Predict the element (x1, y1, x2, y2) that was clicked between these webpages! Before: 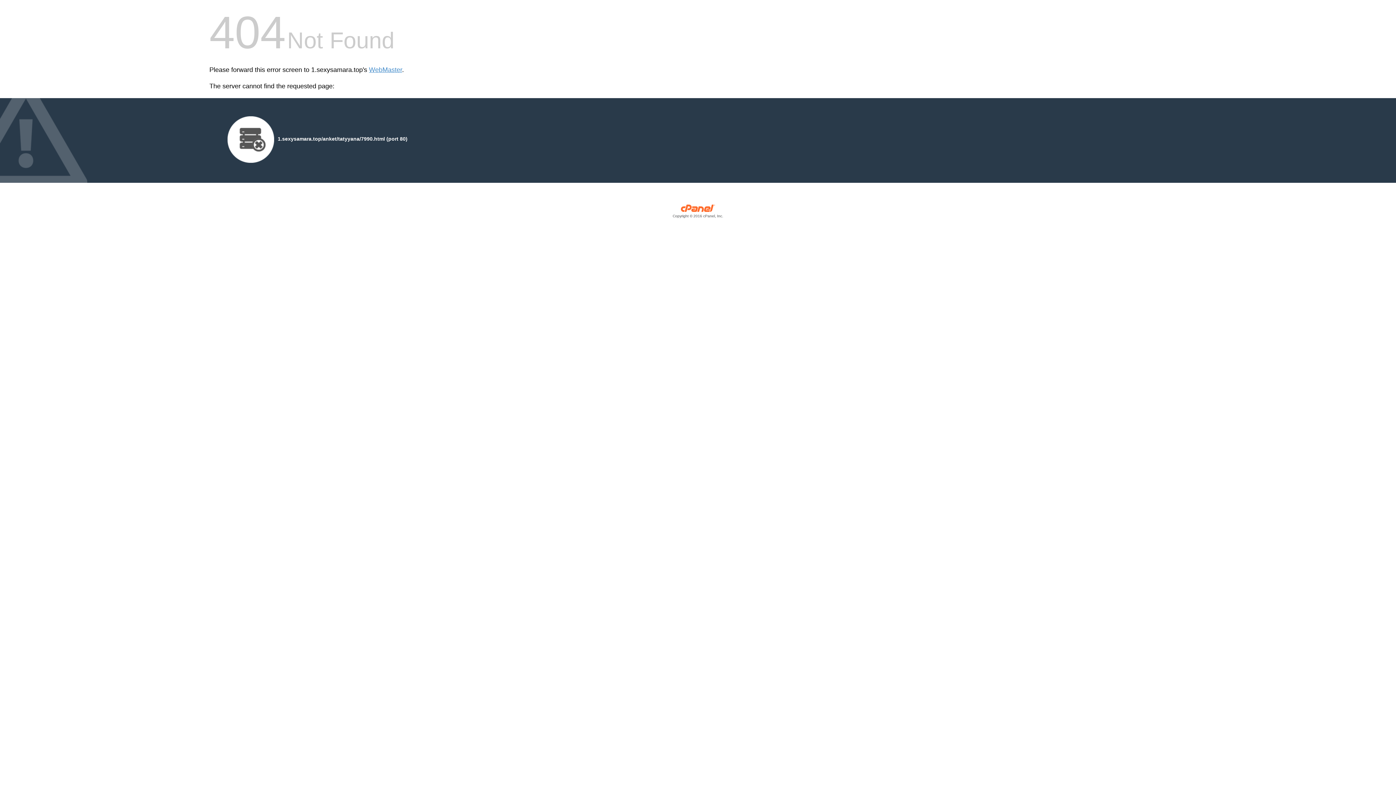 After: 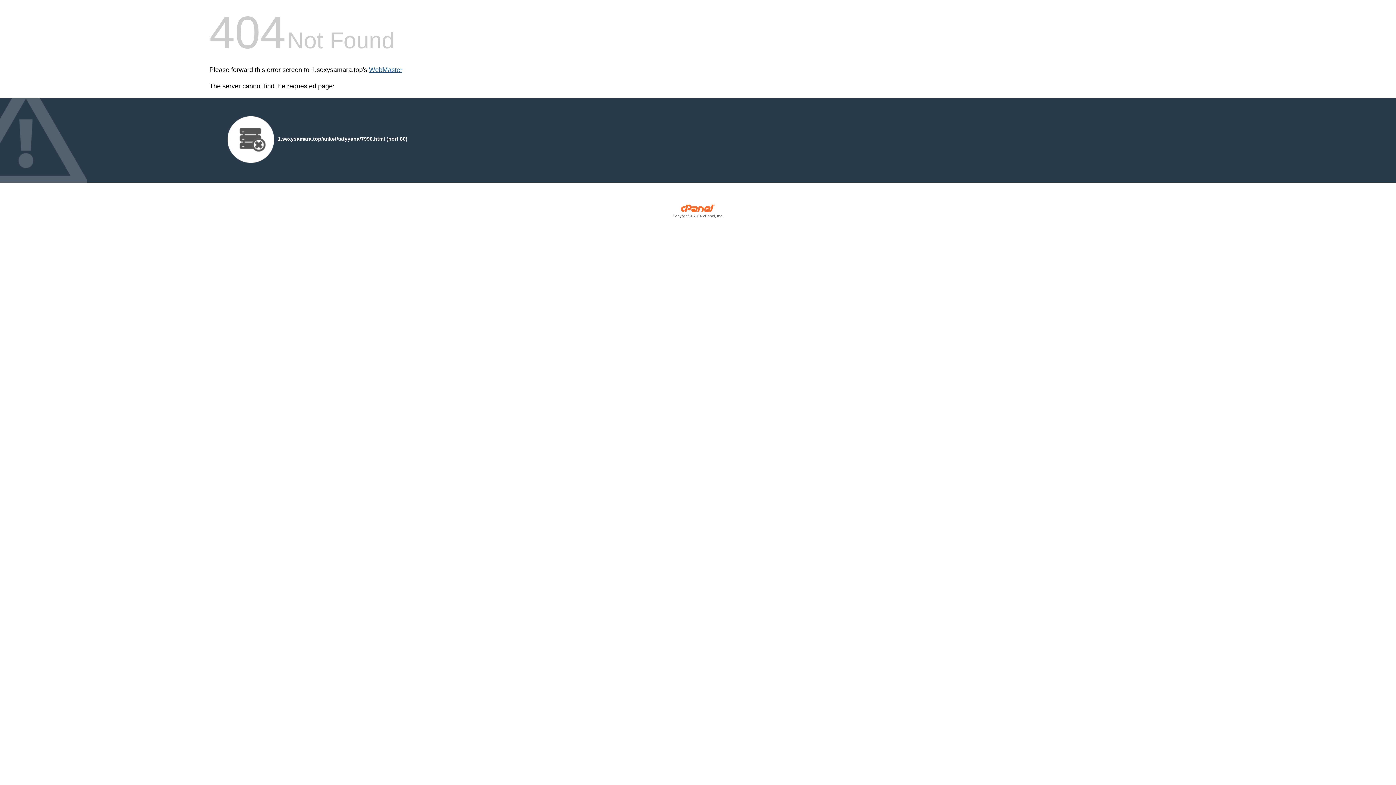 Action: bbox: (369, 66, 402, 73) label: WebMaster